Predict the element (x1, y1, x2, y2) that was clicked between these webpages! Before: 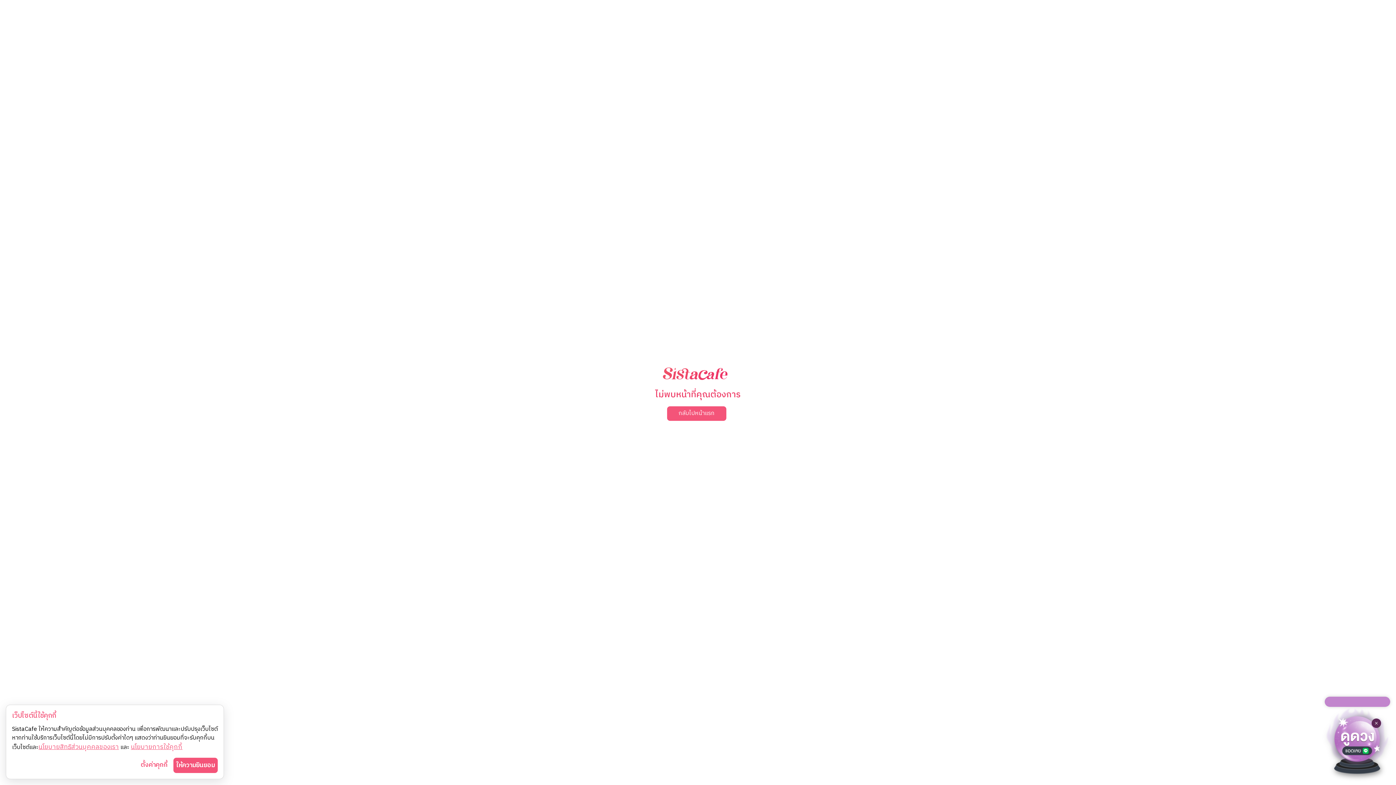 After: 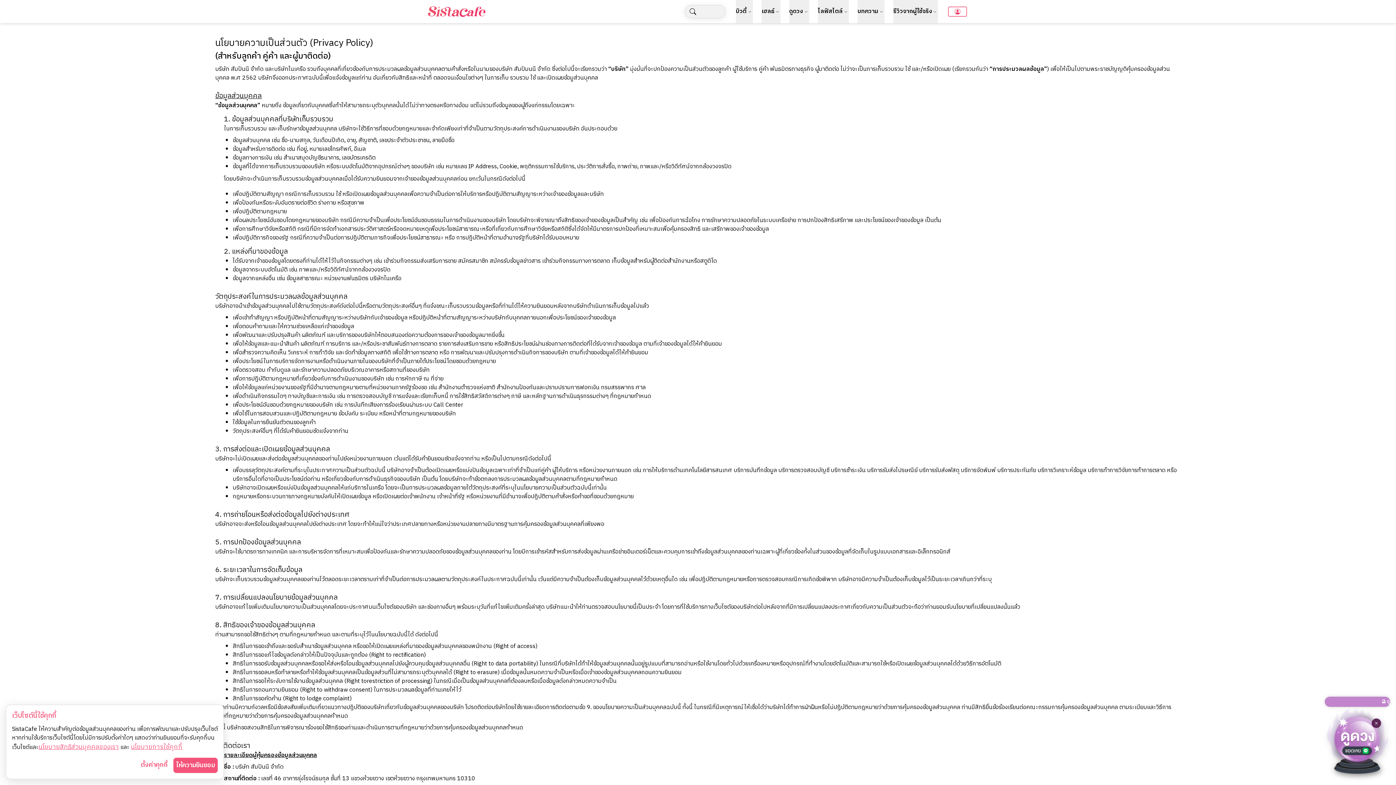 Action: label: นโยบายสิทธิส่วนบุคคลของเรา bbox: (38, 742, 118, 752)